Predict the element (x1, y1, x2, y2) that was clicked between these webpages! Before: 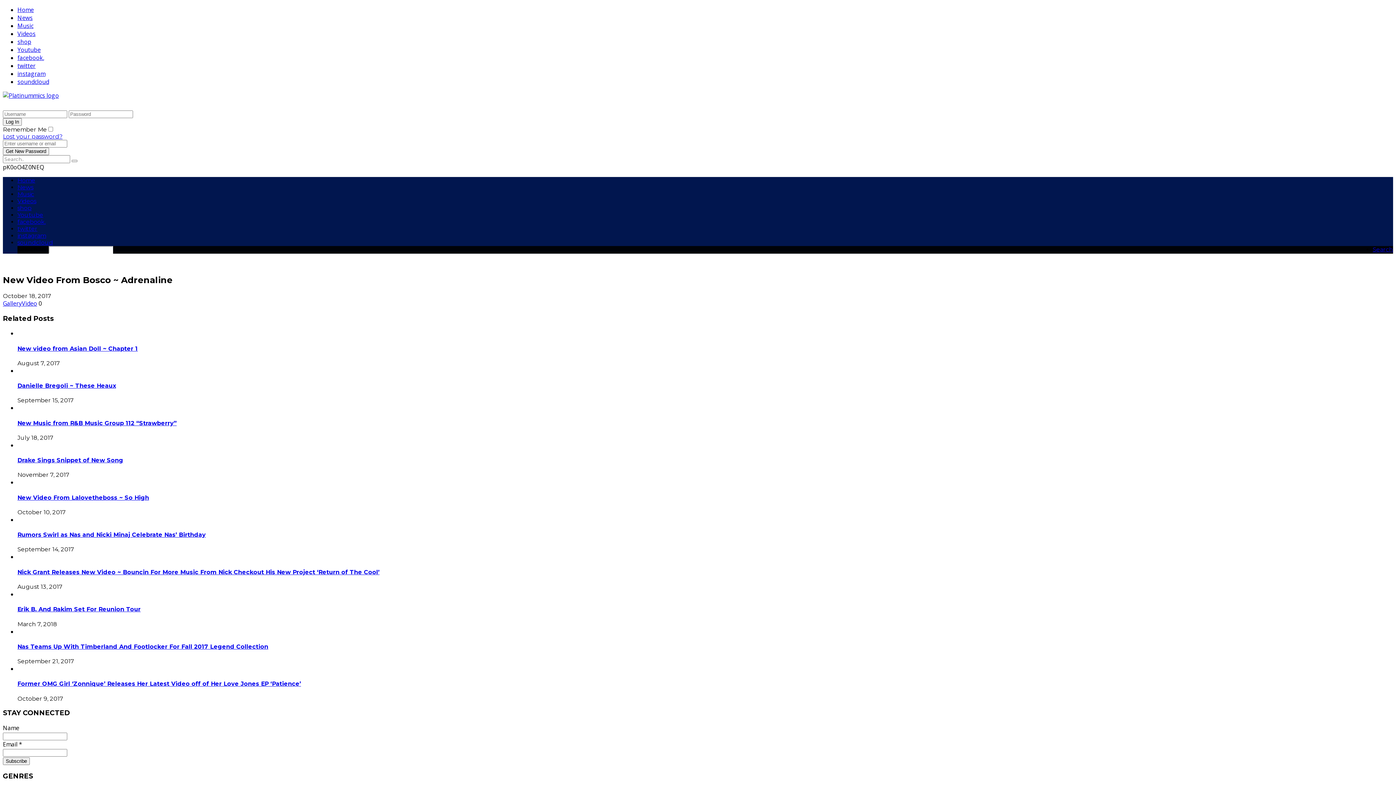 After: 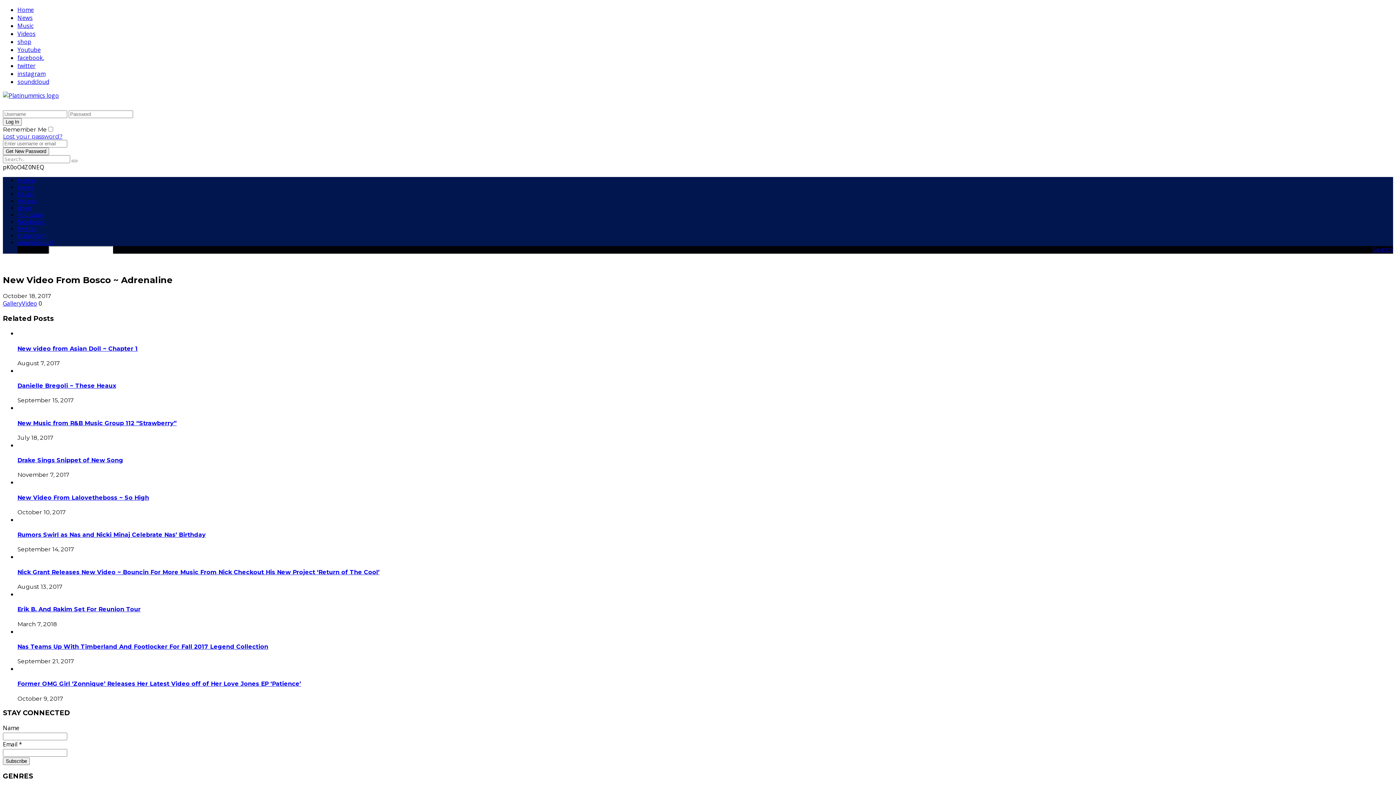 Action: bbox: (17, 53, 44, 61) label: facebook.